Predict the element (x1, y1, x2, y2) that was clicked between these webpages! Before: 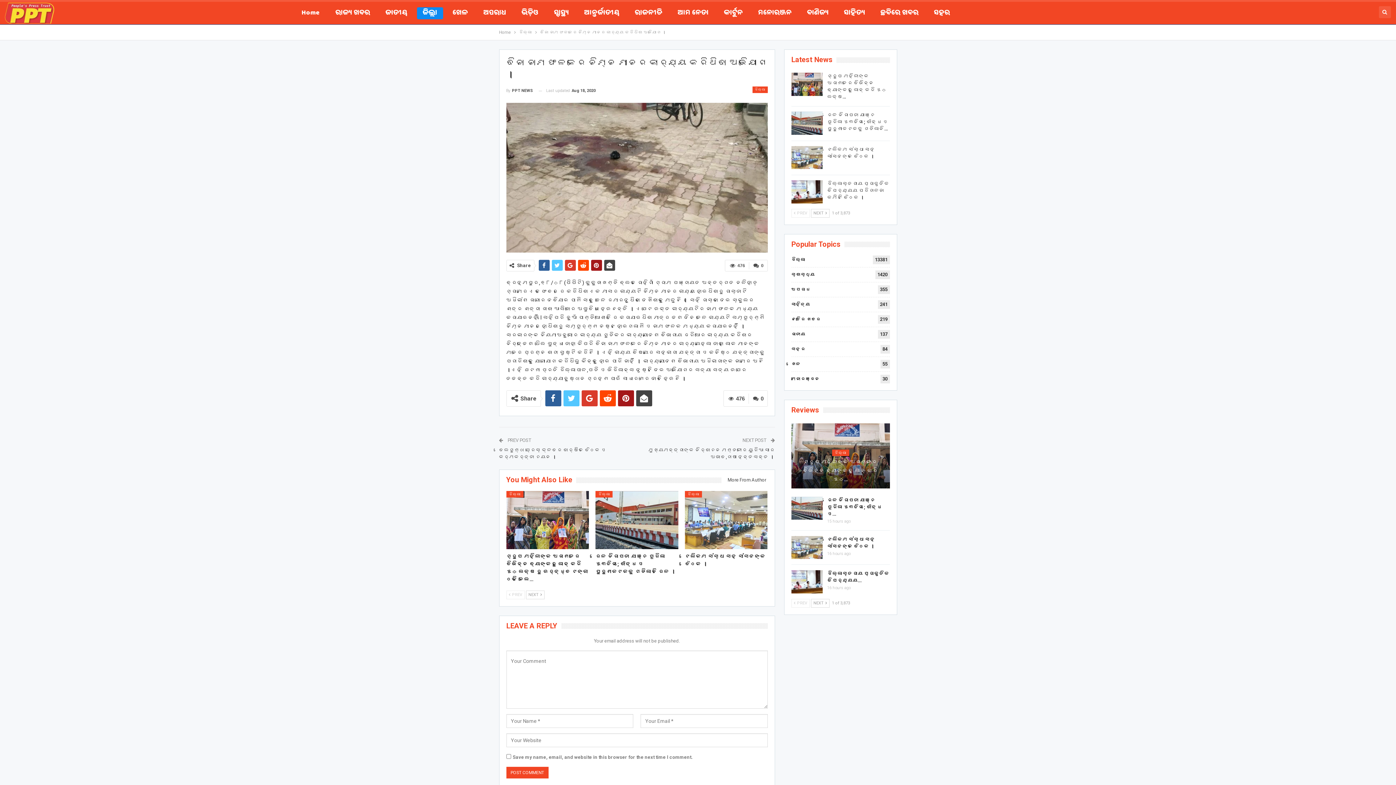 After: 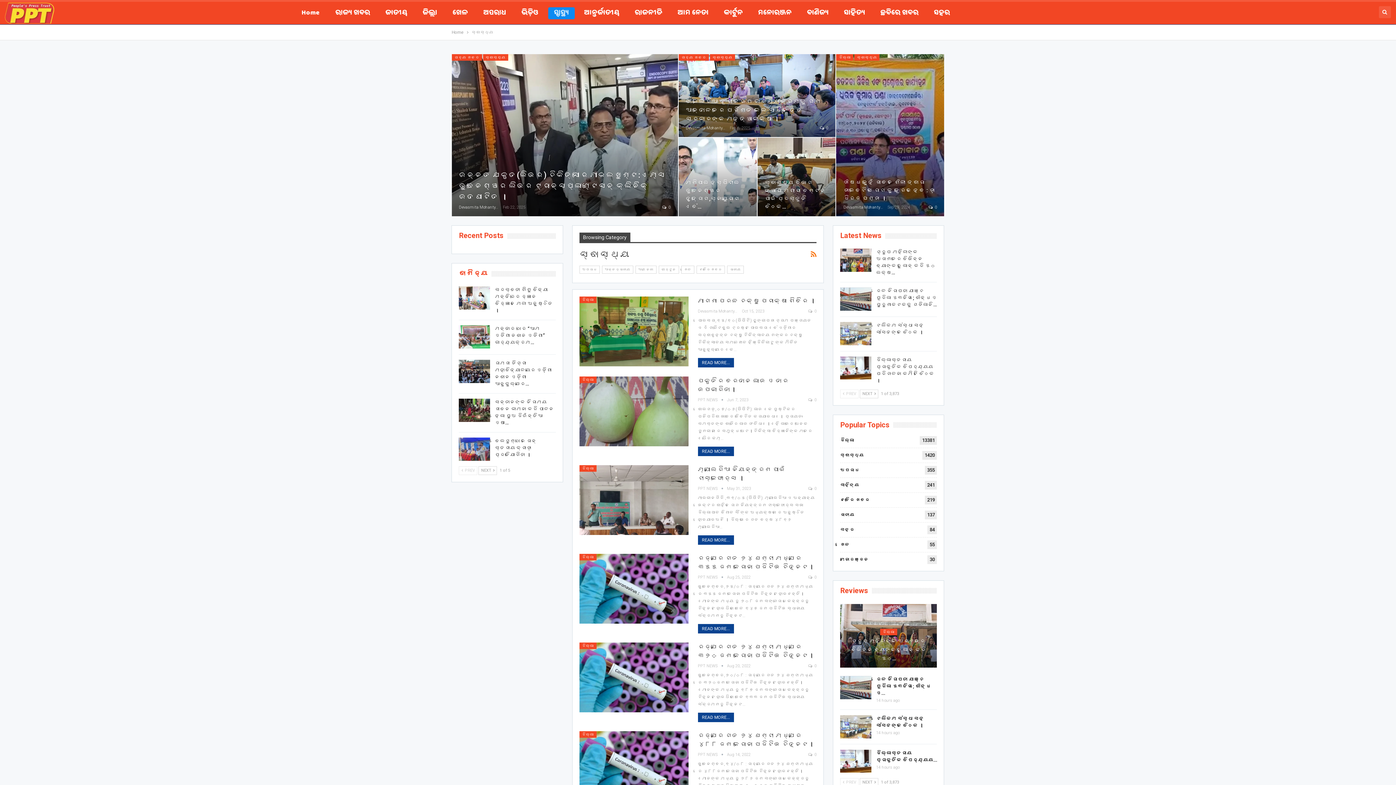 Action: label: ସ୍ବାସ୍ଥ୍ୟ bbox: (548, 7, 574, 19)